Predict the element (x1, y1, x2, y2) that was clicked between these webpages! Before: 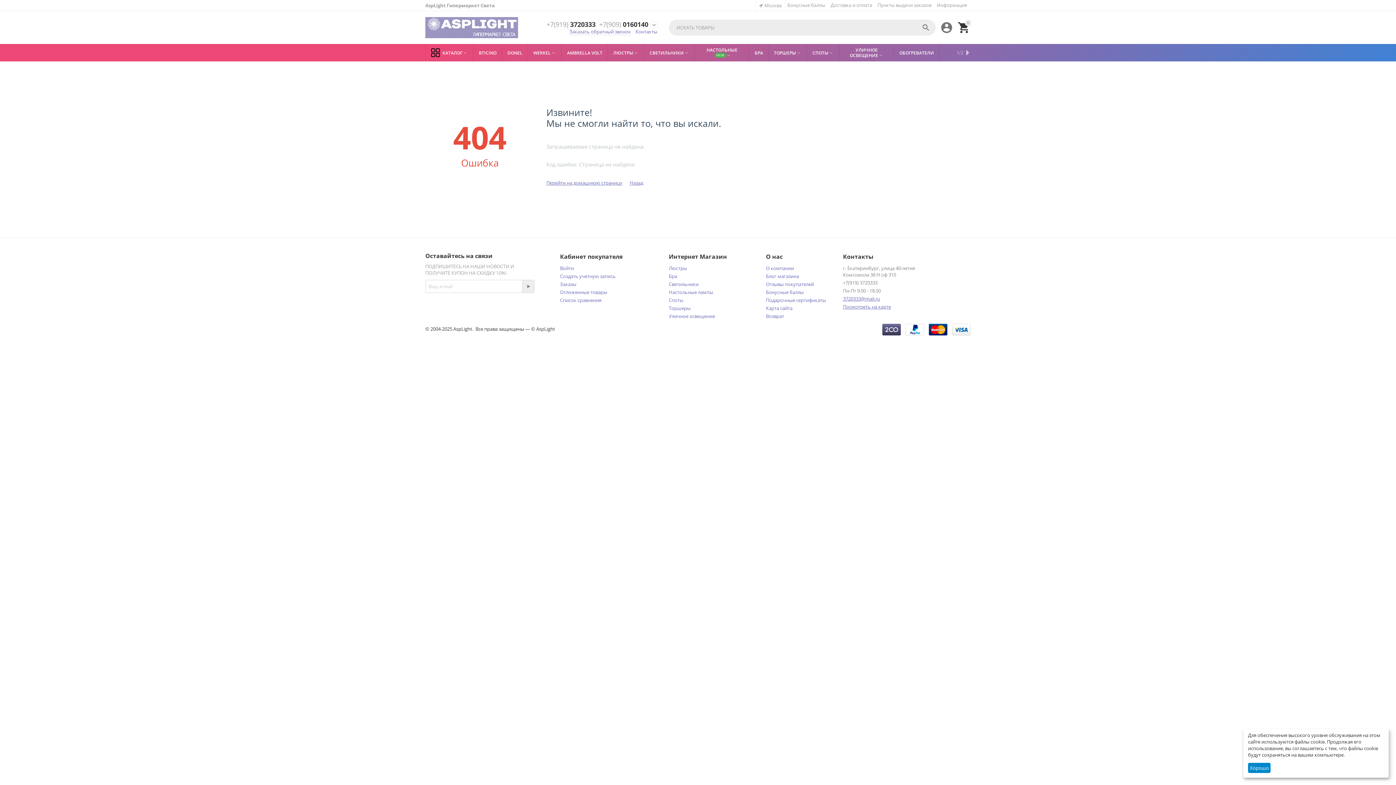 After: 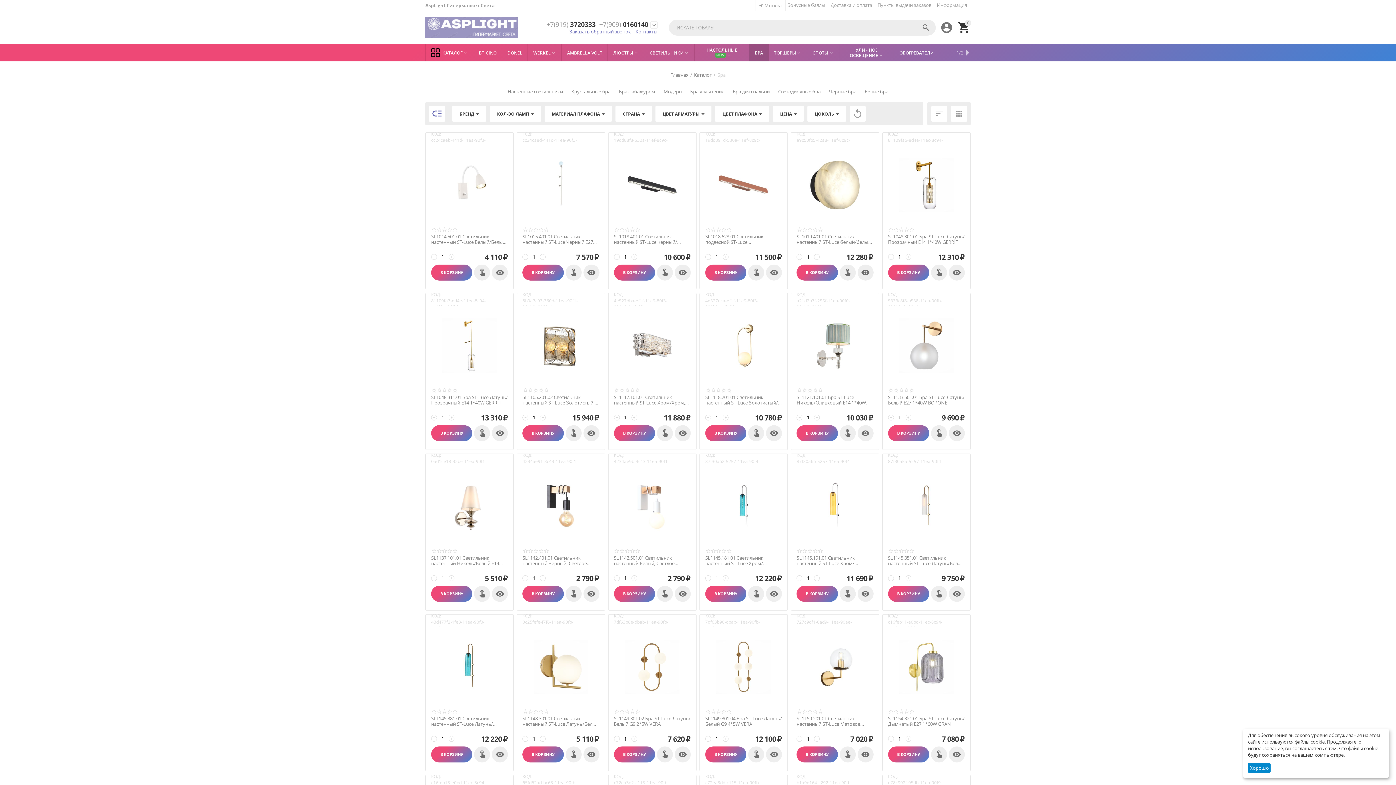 Action: bbox: (669, 273, 677, 279) label: Бра